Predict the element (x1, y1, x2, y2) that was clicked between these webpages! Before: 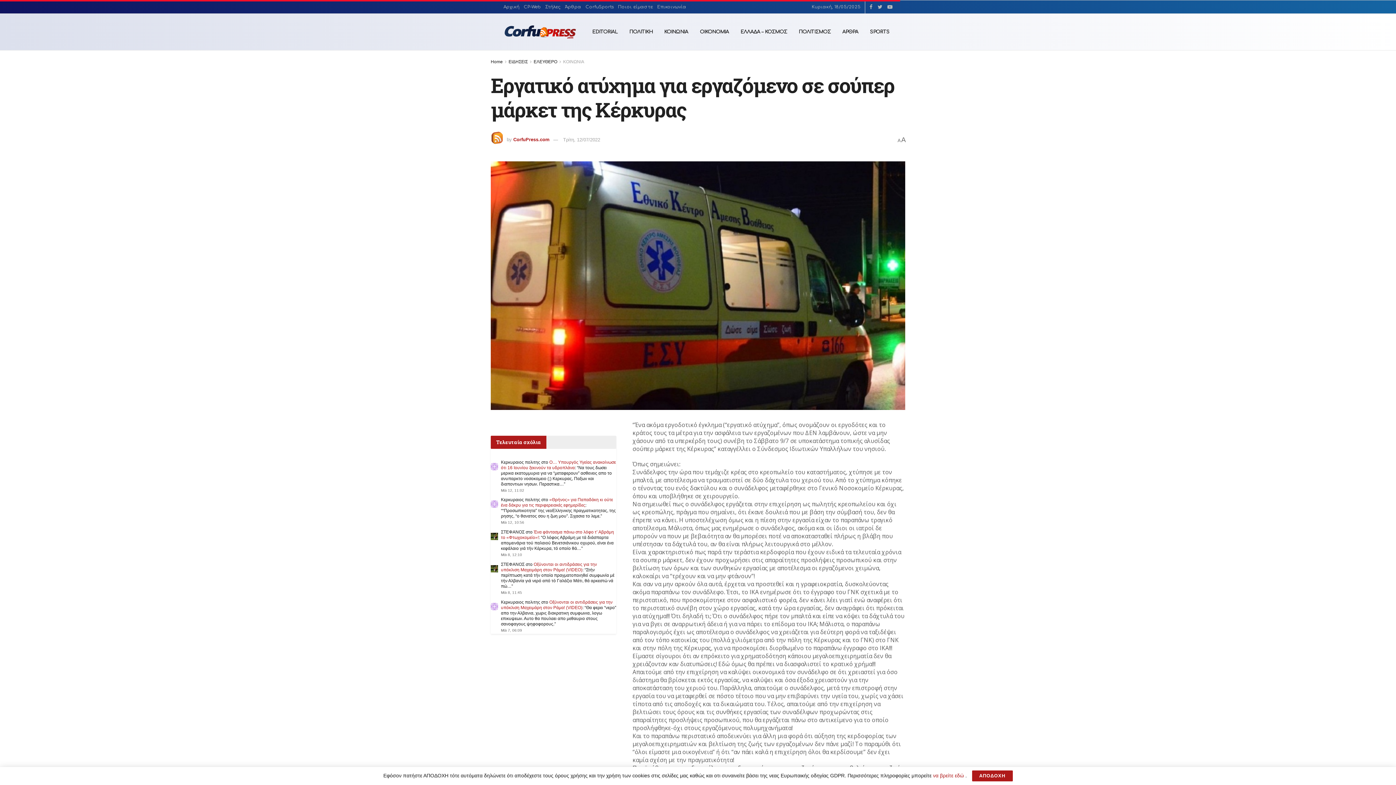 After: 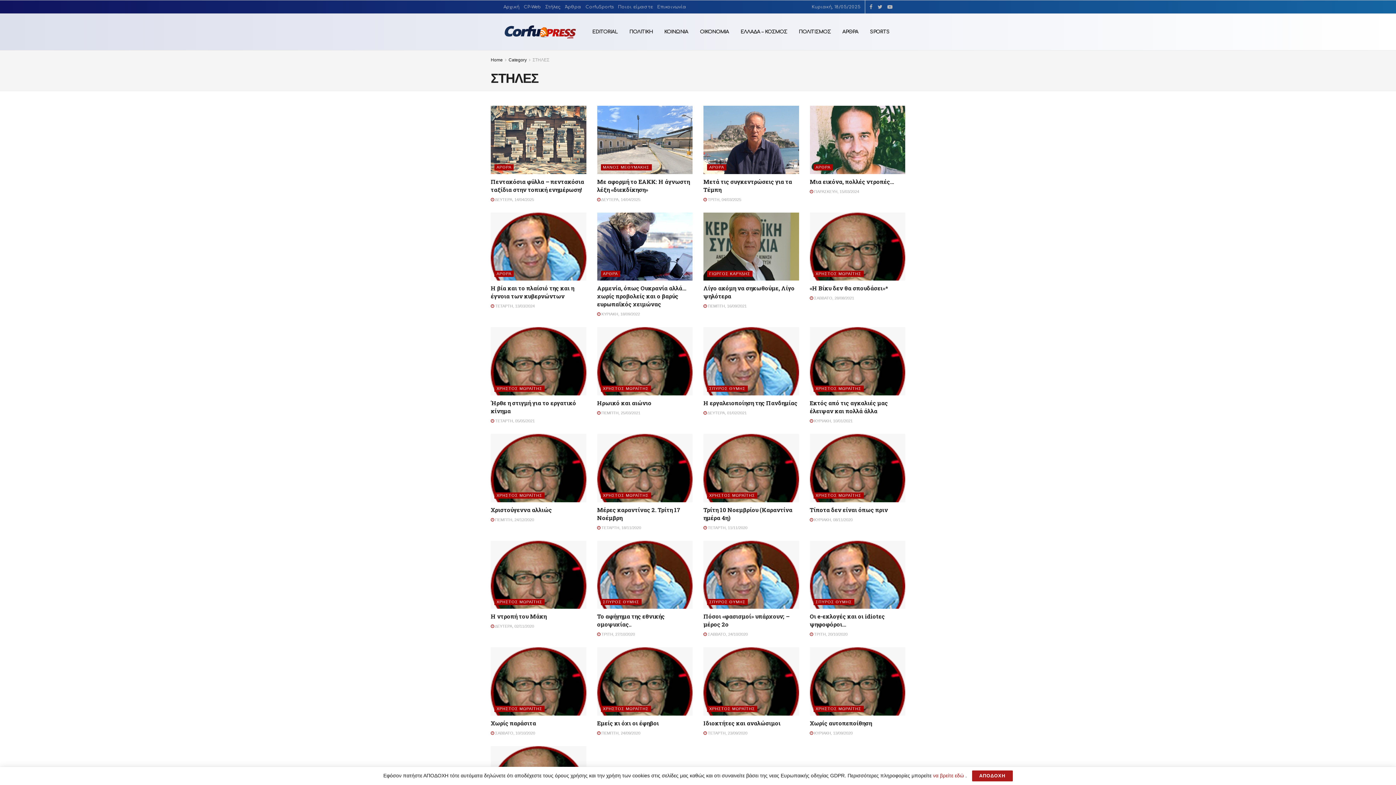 Action: bbox: (545, 0, 560, 13) label: Στήλες